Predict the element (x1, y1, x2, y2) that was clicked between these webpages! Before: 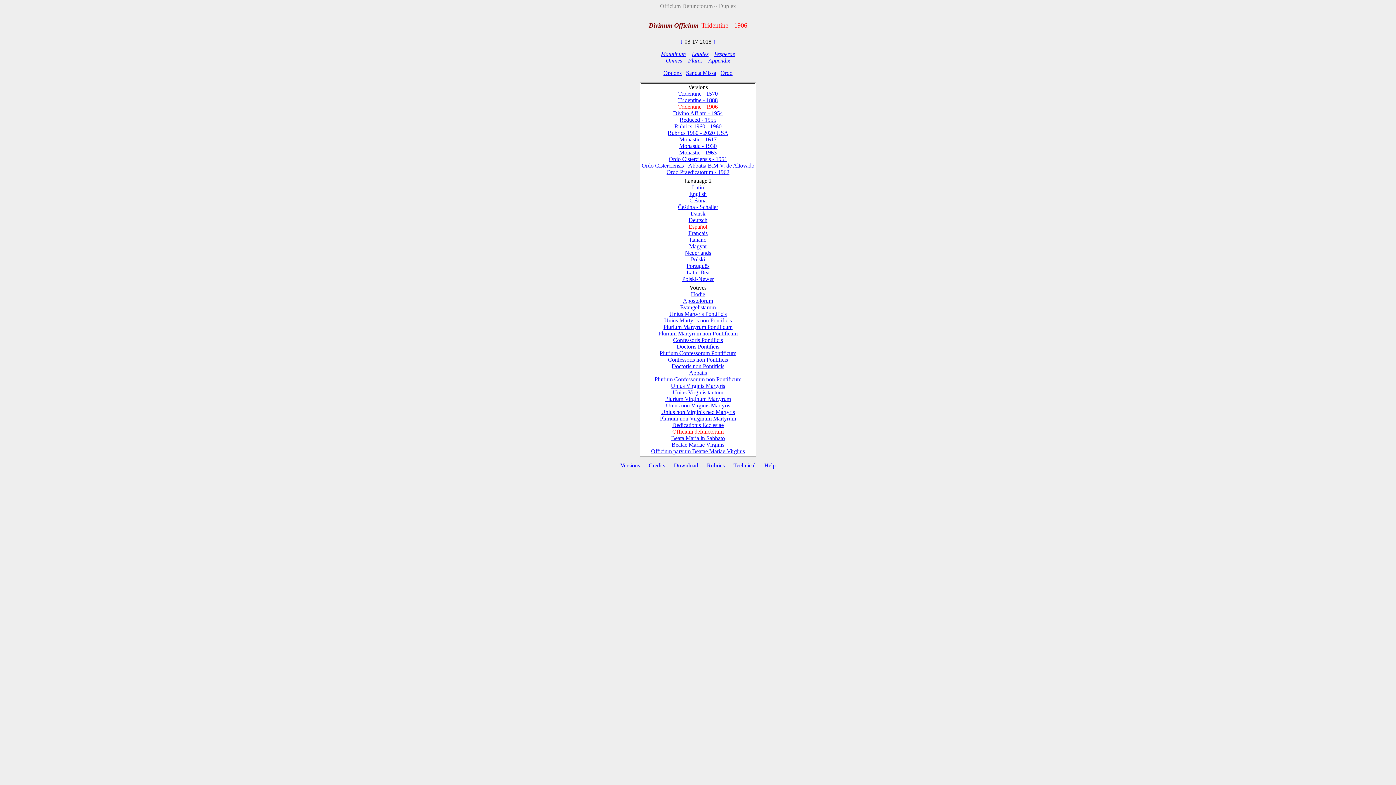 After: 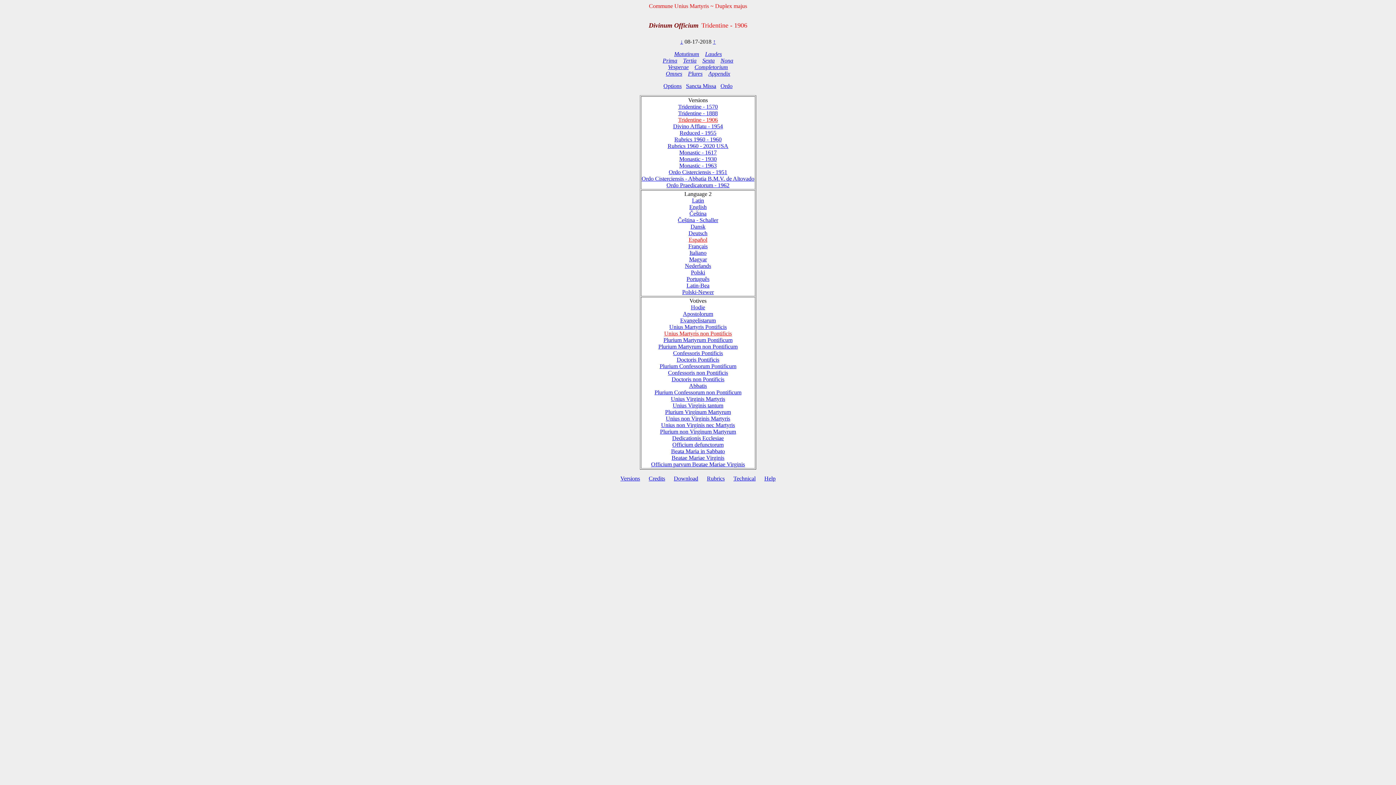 Action: bbox: (664, 317, 732, 323) label: Unius Martyris non Pontificis